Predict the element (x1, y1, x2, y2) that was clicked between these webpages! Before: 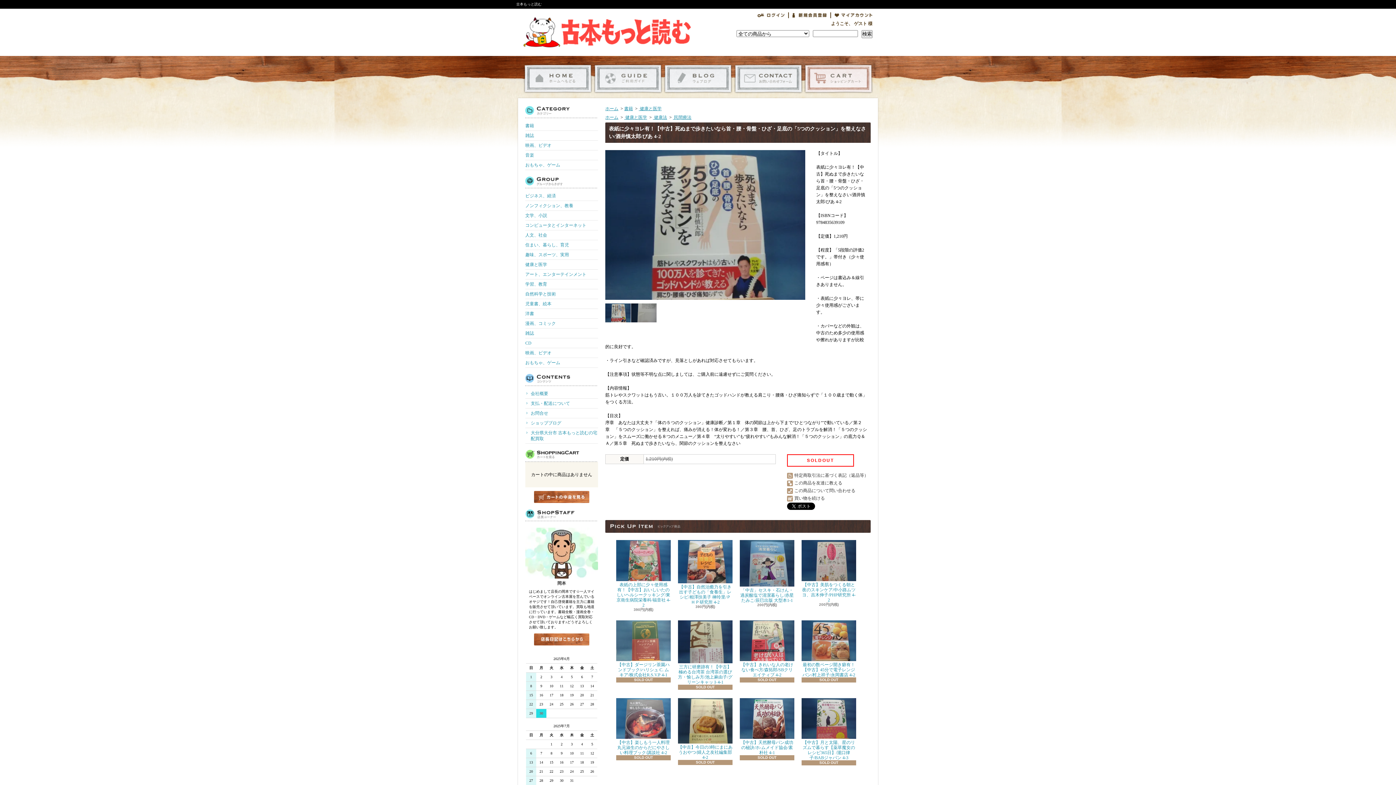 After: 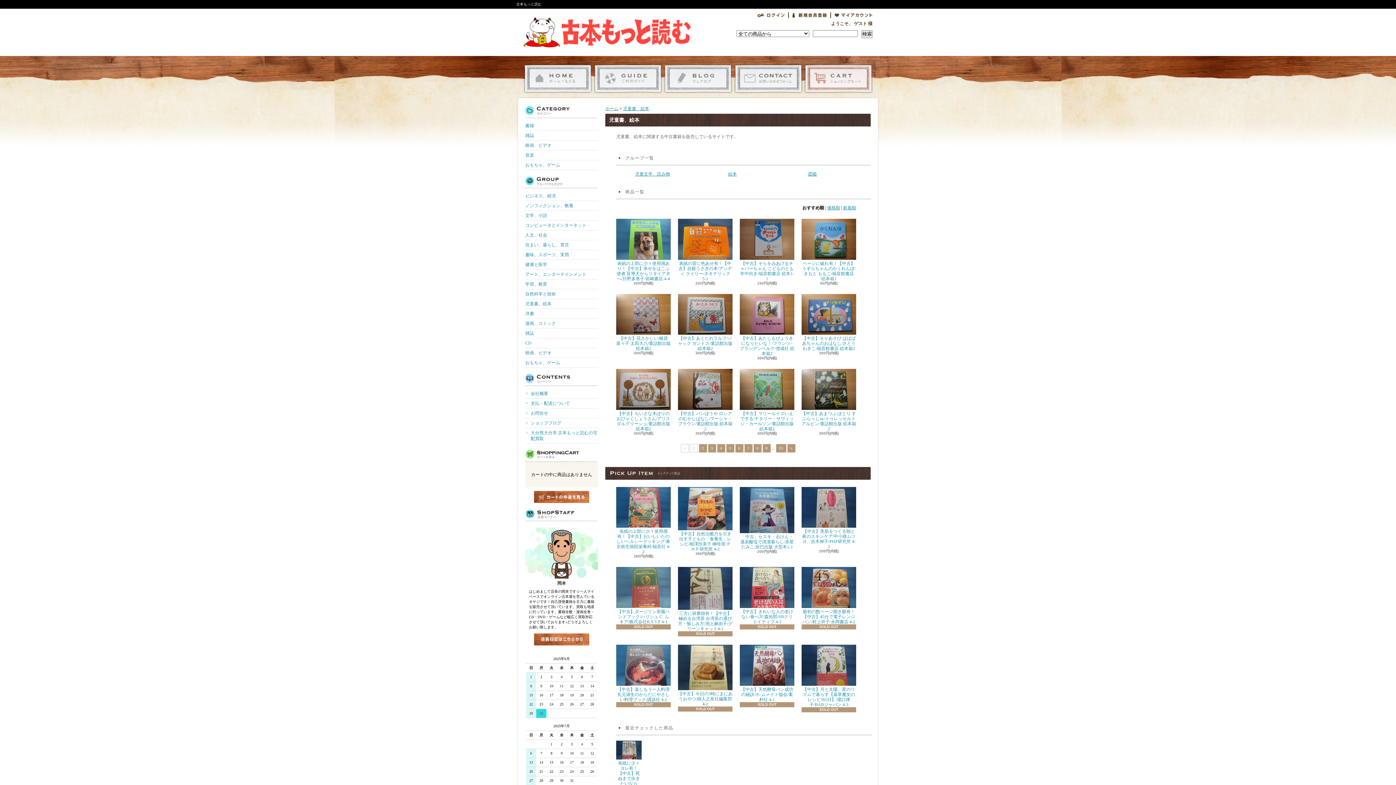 Action: bbox: (525, 299, 598, 309) label: 児童書、絵本